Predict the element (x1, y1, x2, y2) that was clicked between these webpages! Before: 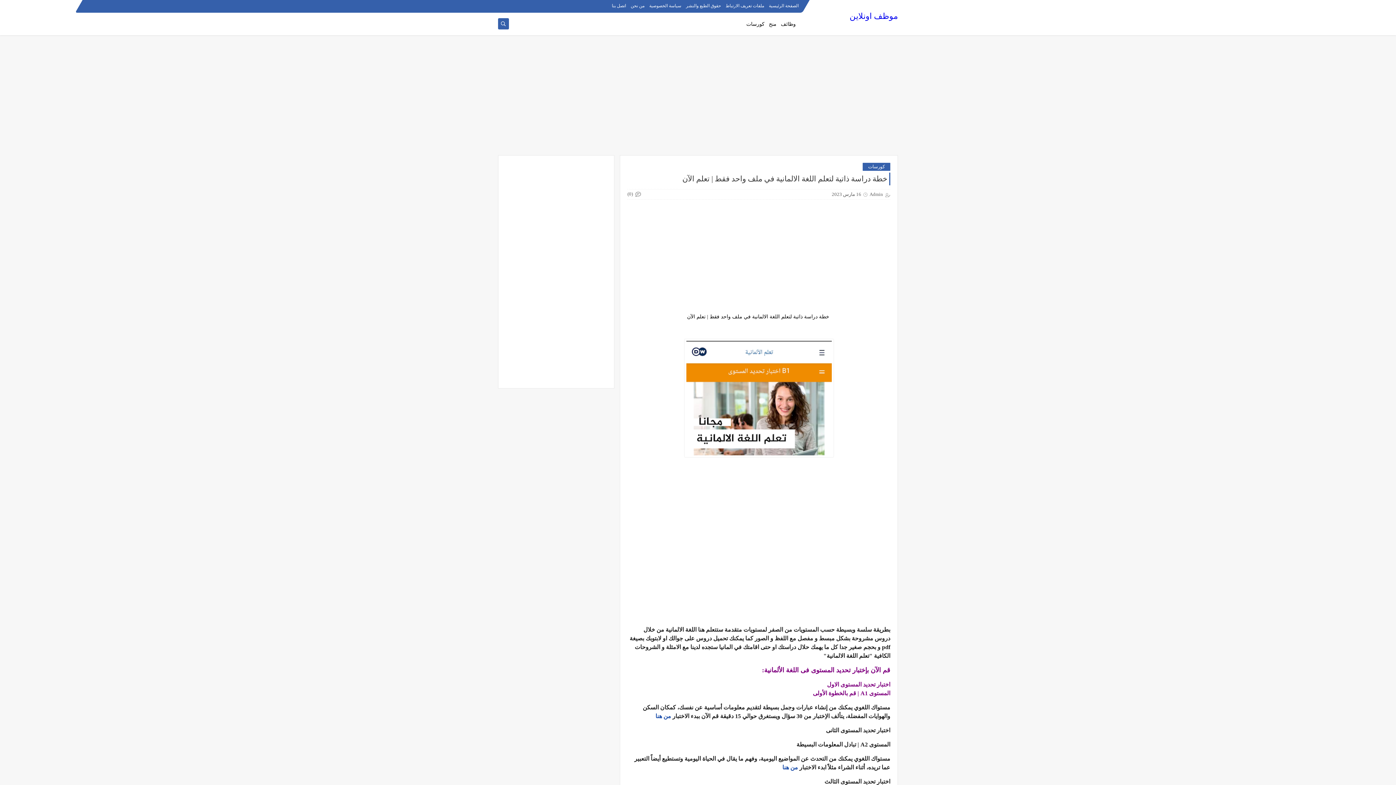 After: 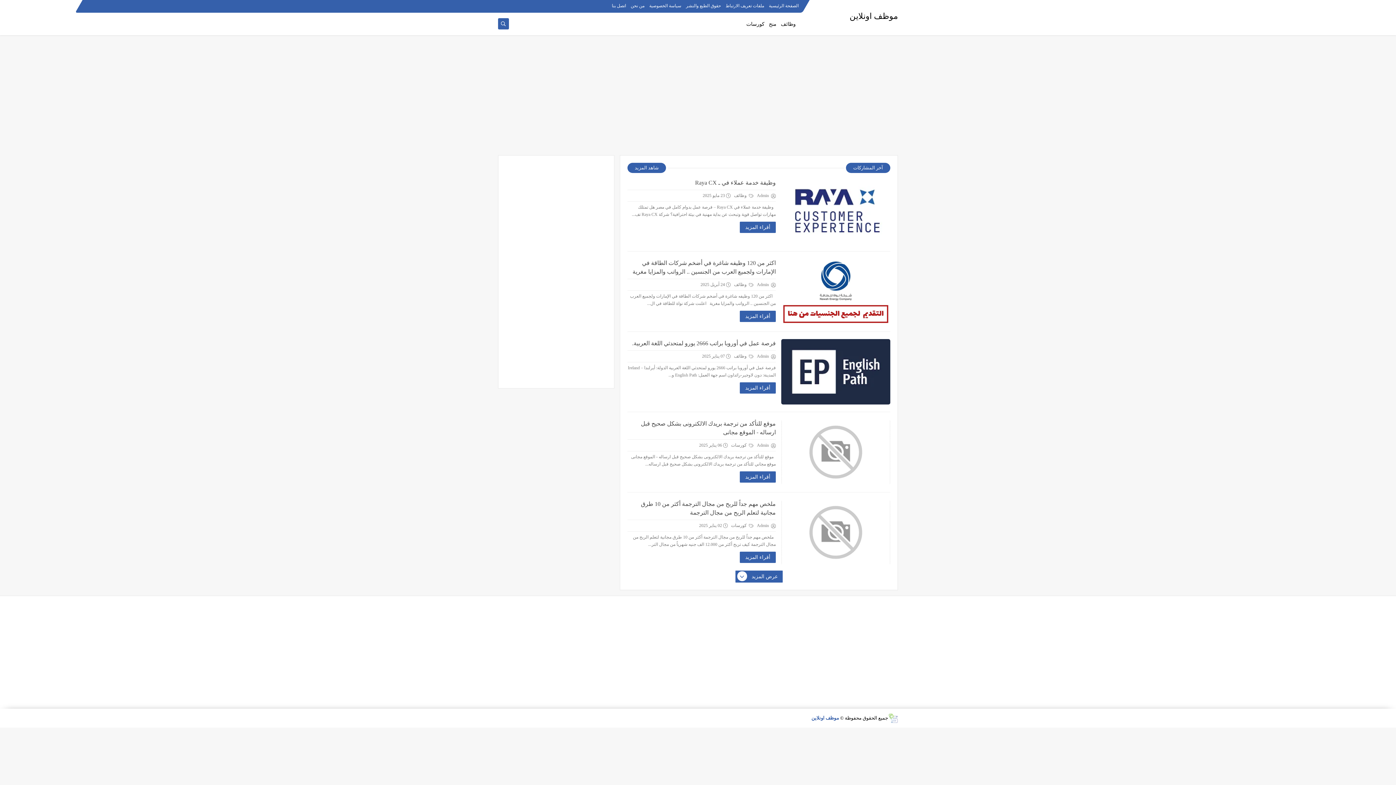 Action: bbox: (769, 3, 798, 8) label: الصفحة الرئيسية